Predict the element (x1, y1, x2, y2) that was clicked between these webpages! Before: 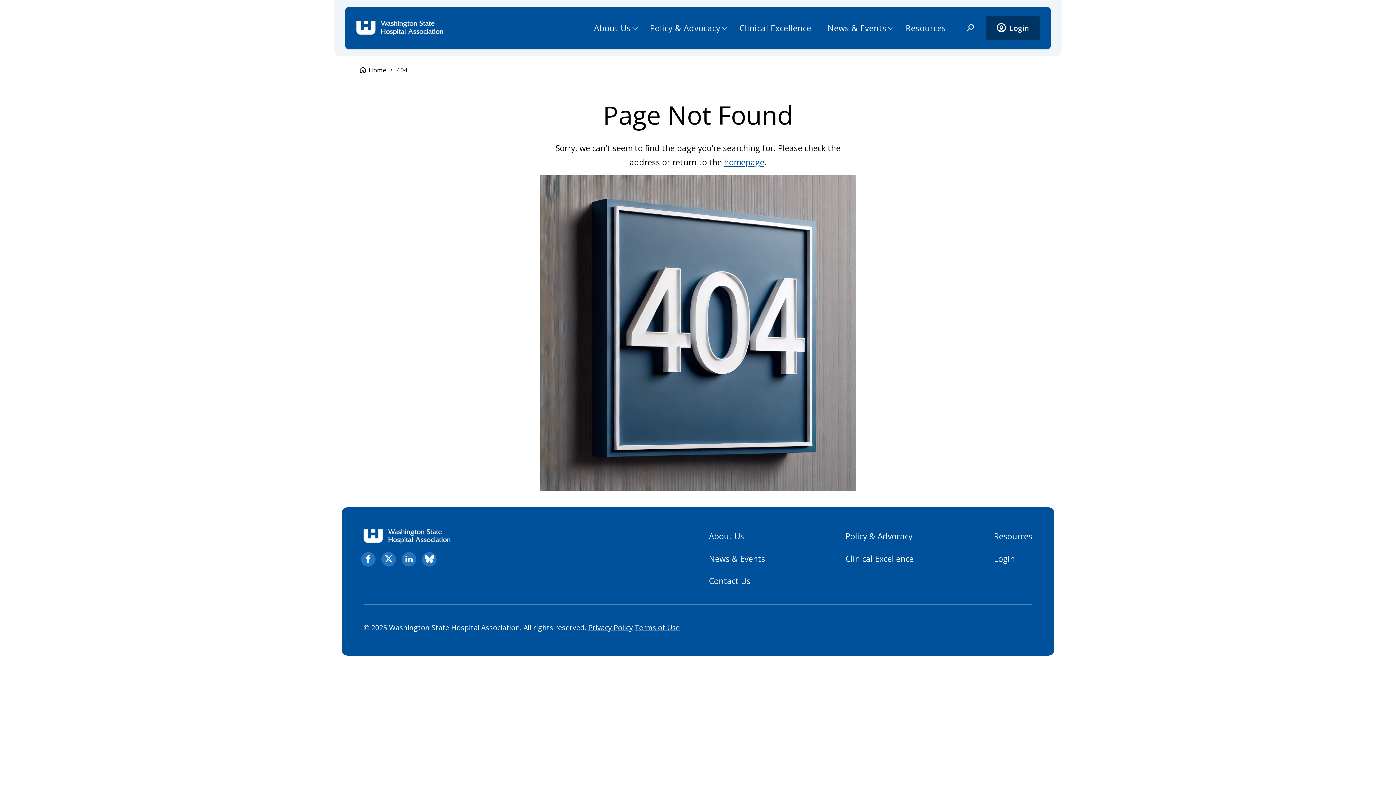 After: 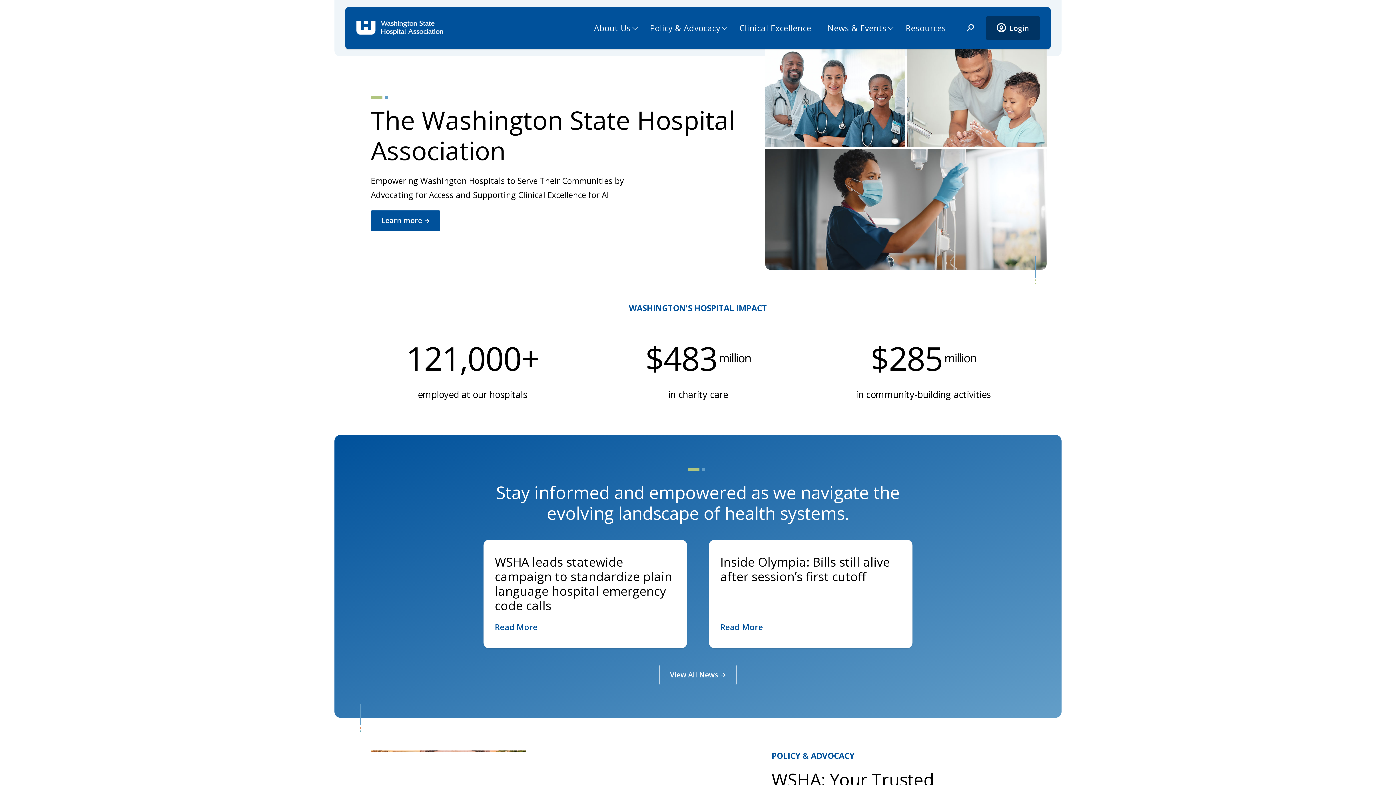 Action: bbox: (356, 20, 443, 35)